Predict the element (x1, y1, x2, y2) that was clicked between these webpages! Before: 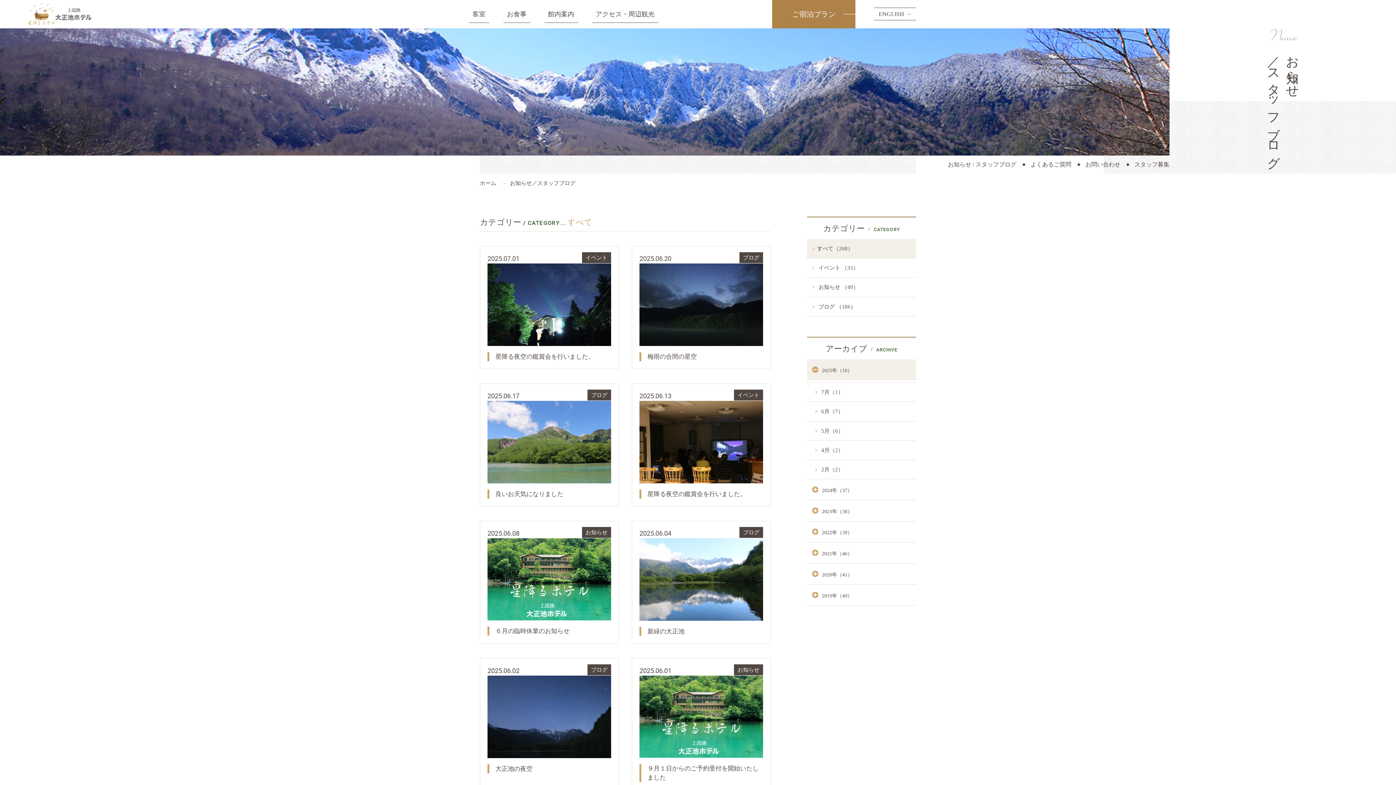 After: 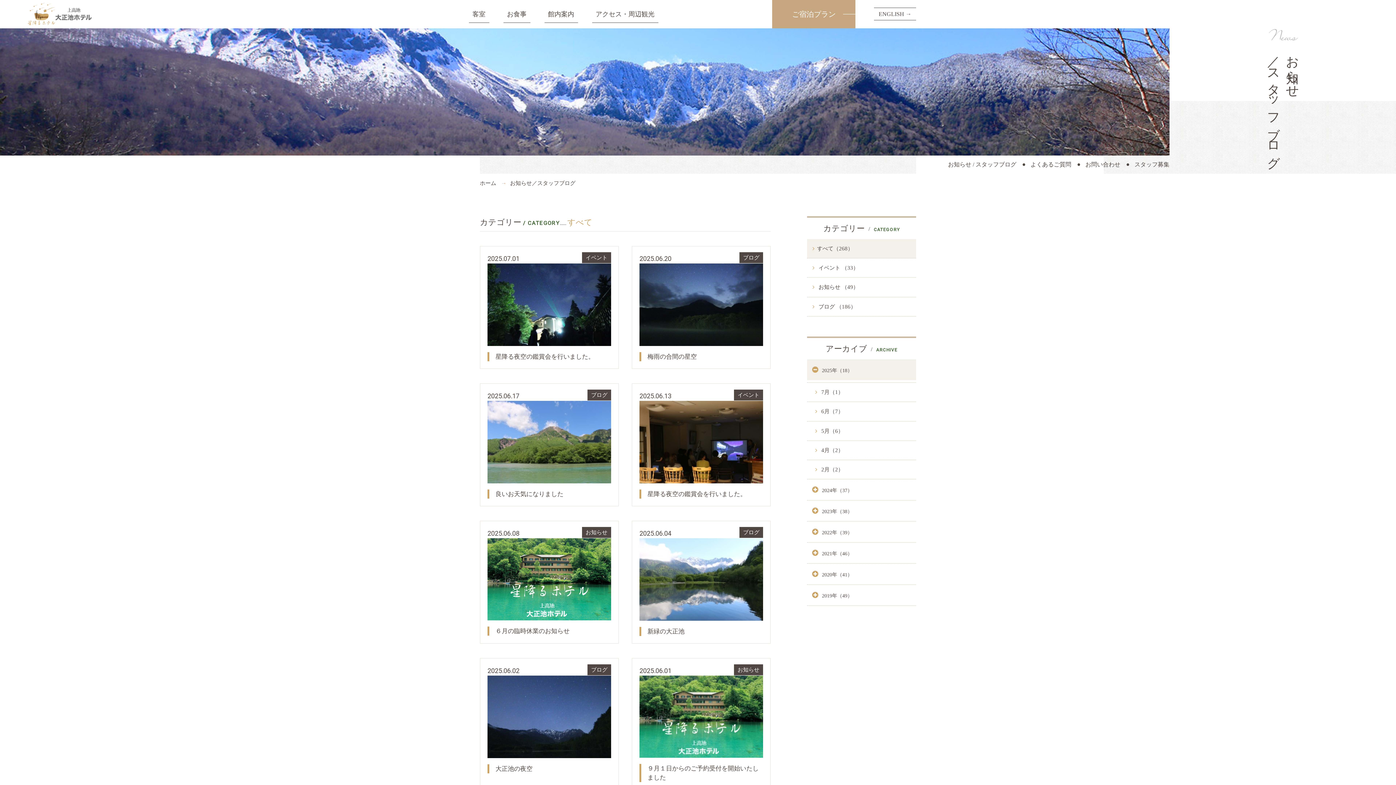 Action: bbox: (772, 0, 855, 28) label: ご宿泊プラン